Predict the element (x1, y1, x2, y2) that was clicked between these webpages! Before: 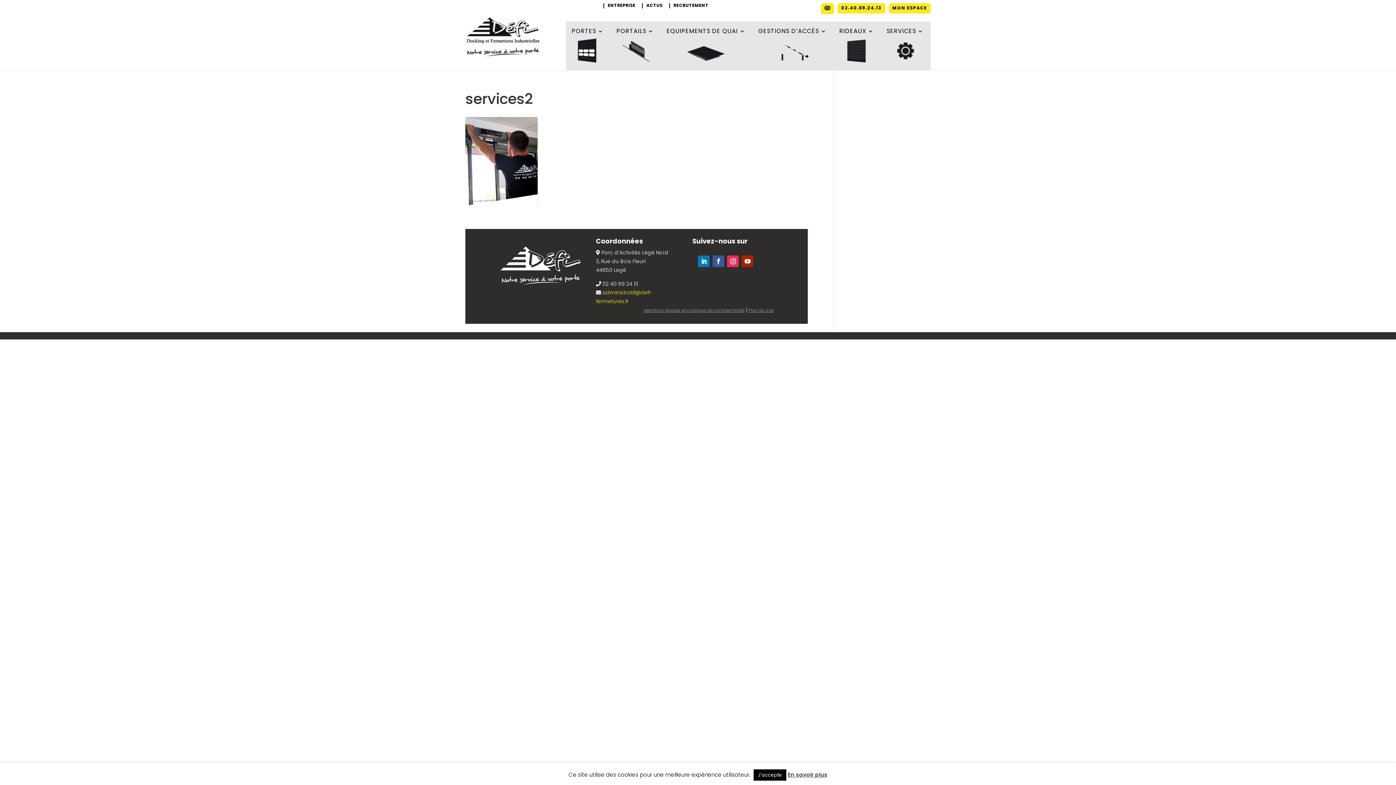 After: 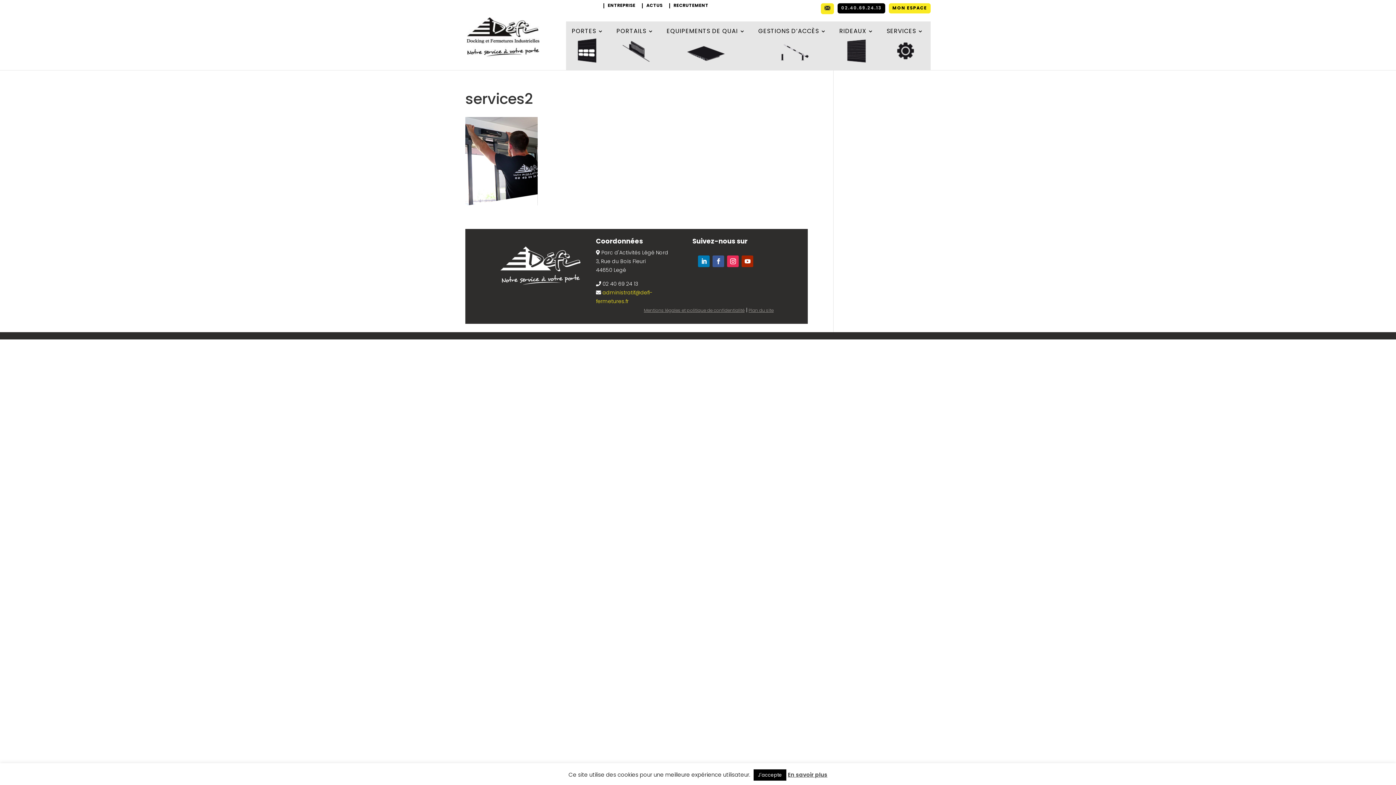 Action: label: 02.40.69.24.13 bbox: (841, 5, 881, 13)